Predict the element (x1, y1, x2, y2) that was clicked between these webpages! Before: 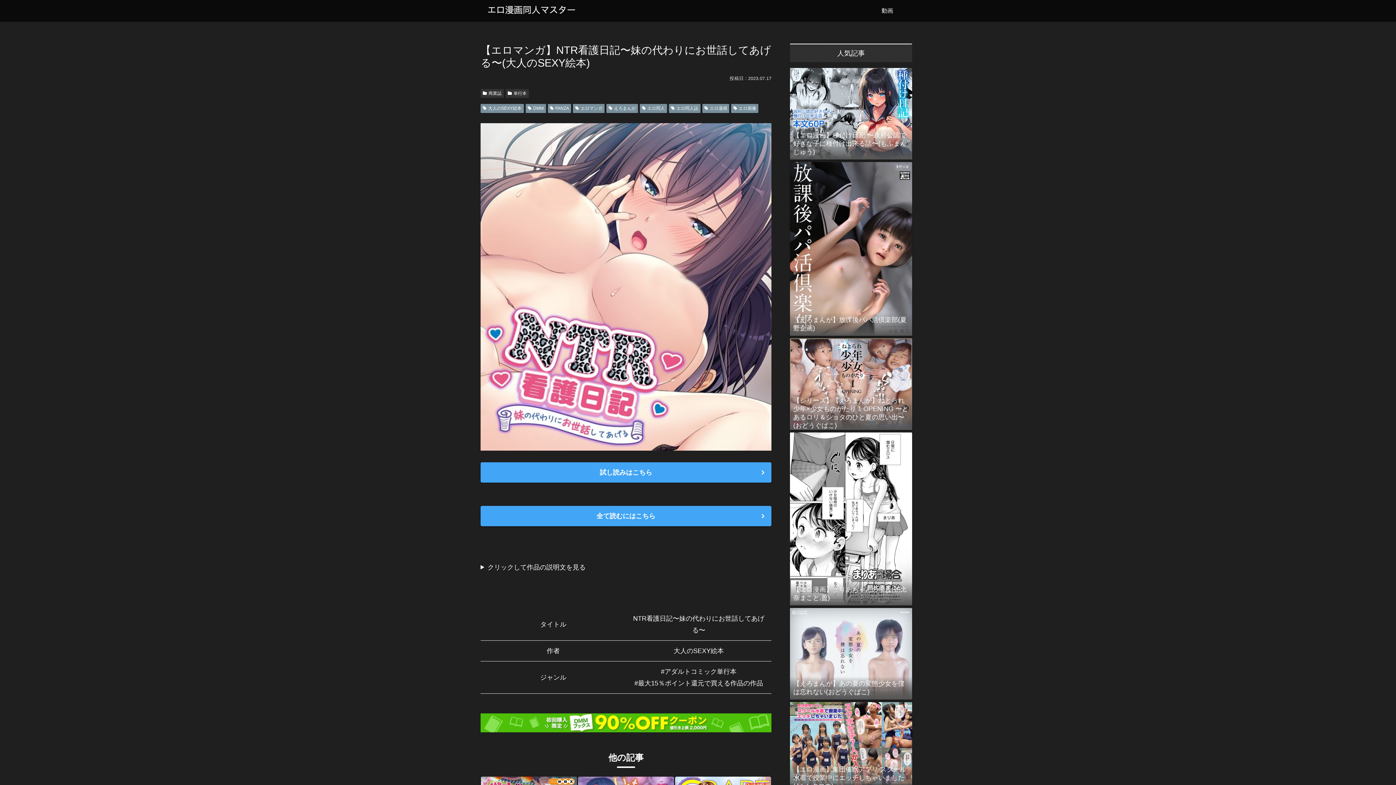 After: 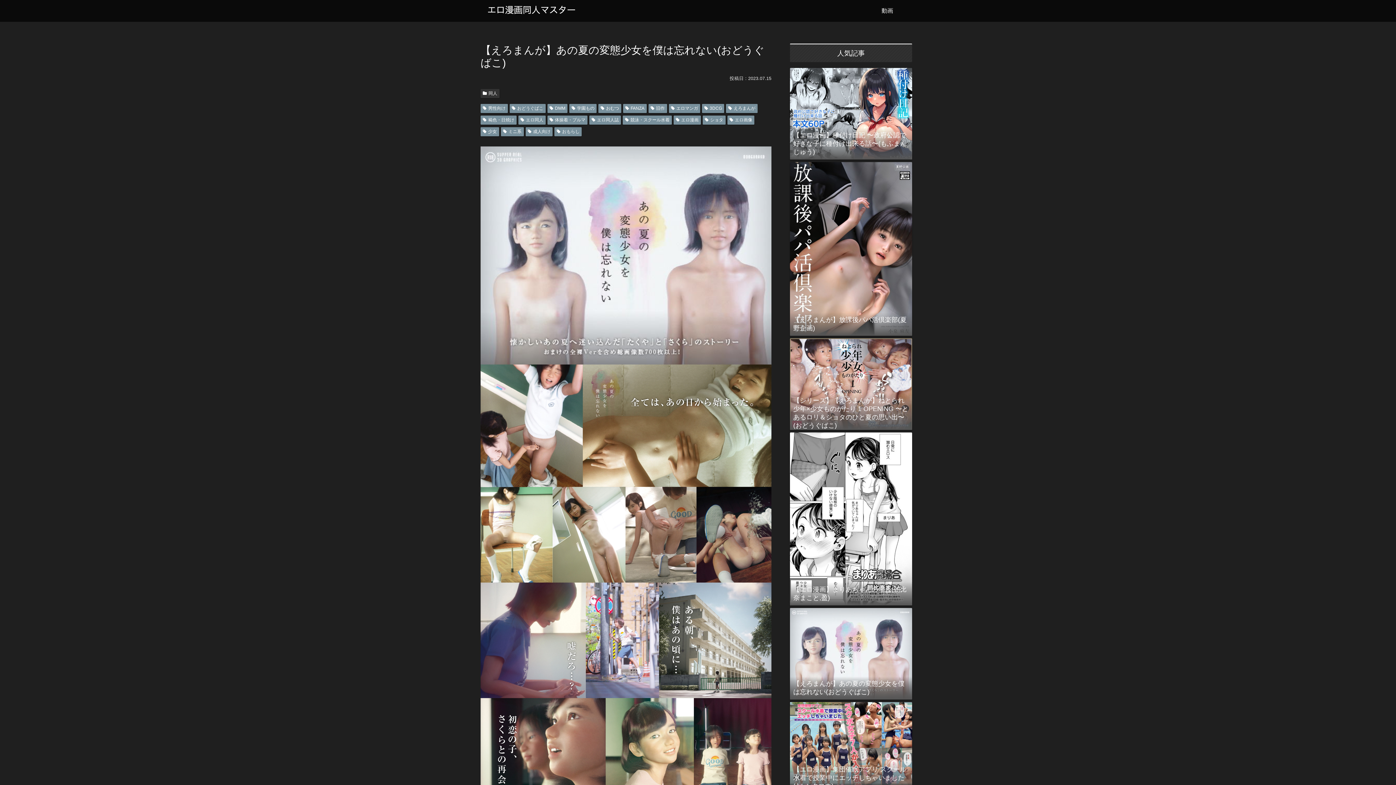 Action: bbox: (790, 608, 912, 700) label: 【えろまんが】あの夏の変態少女を僕は忘れない(おどうぐばこ)